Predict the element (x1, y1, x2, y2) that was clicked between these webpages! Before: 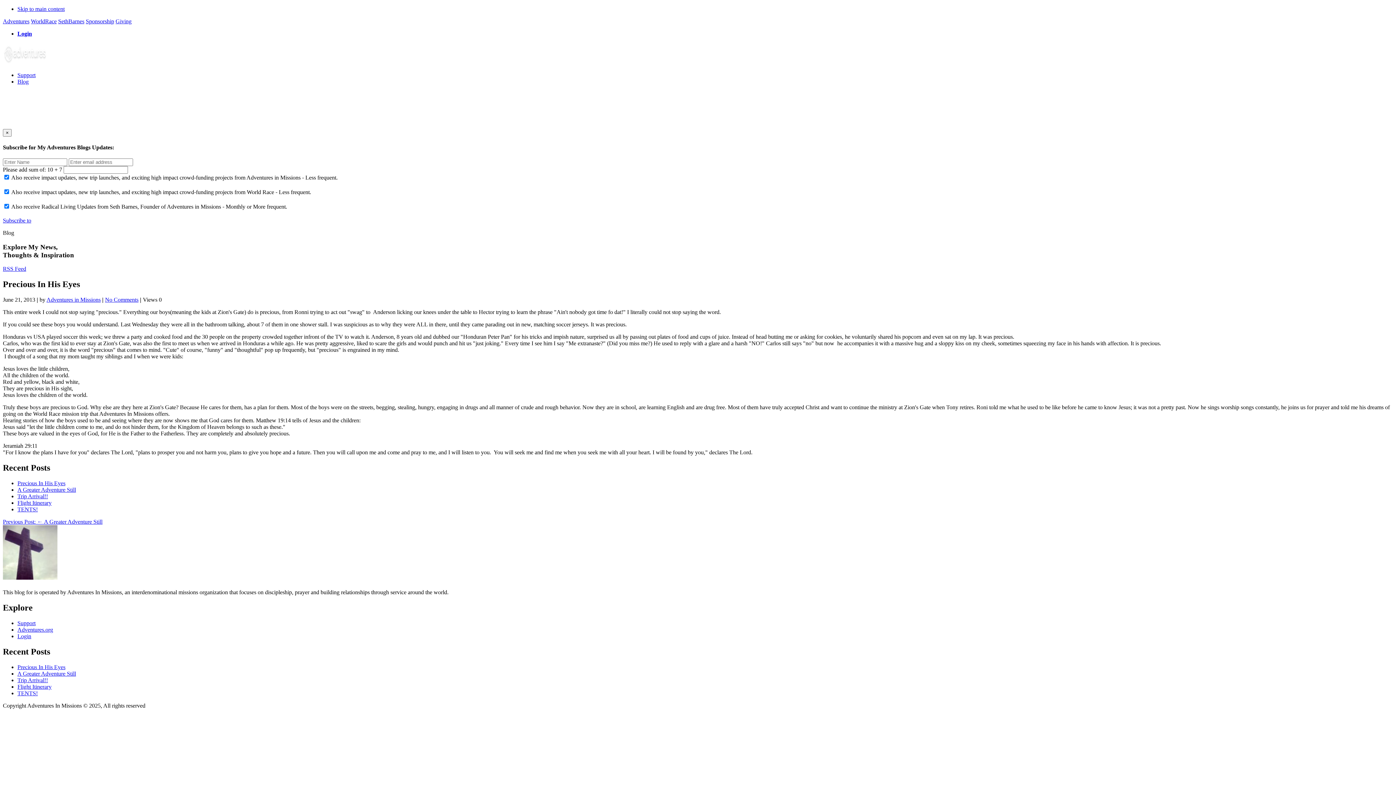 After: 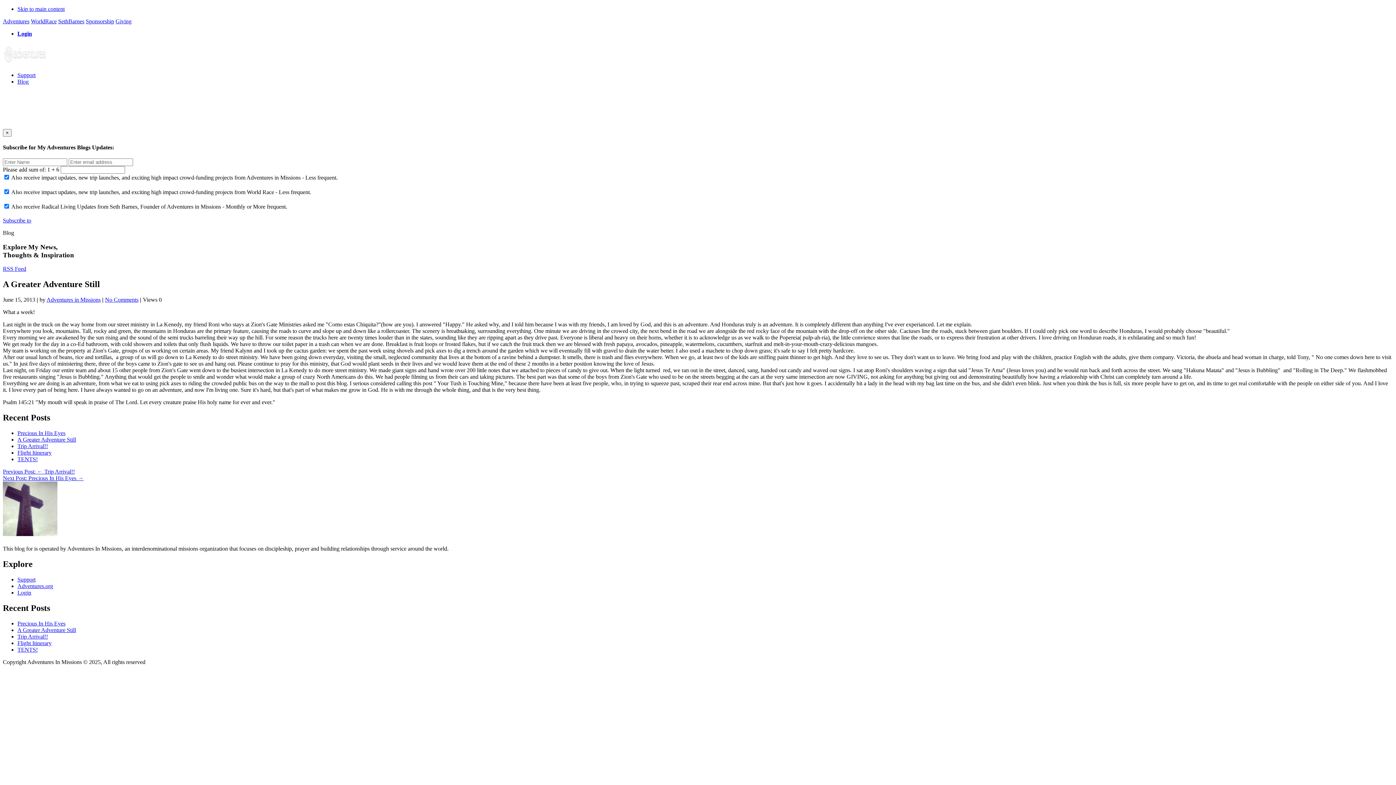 Action: bbox: (17, 670, 76, 677) label: A Greater Adventure Still